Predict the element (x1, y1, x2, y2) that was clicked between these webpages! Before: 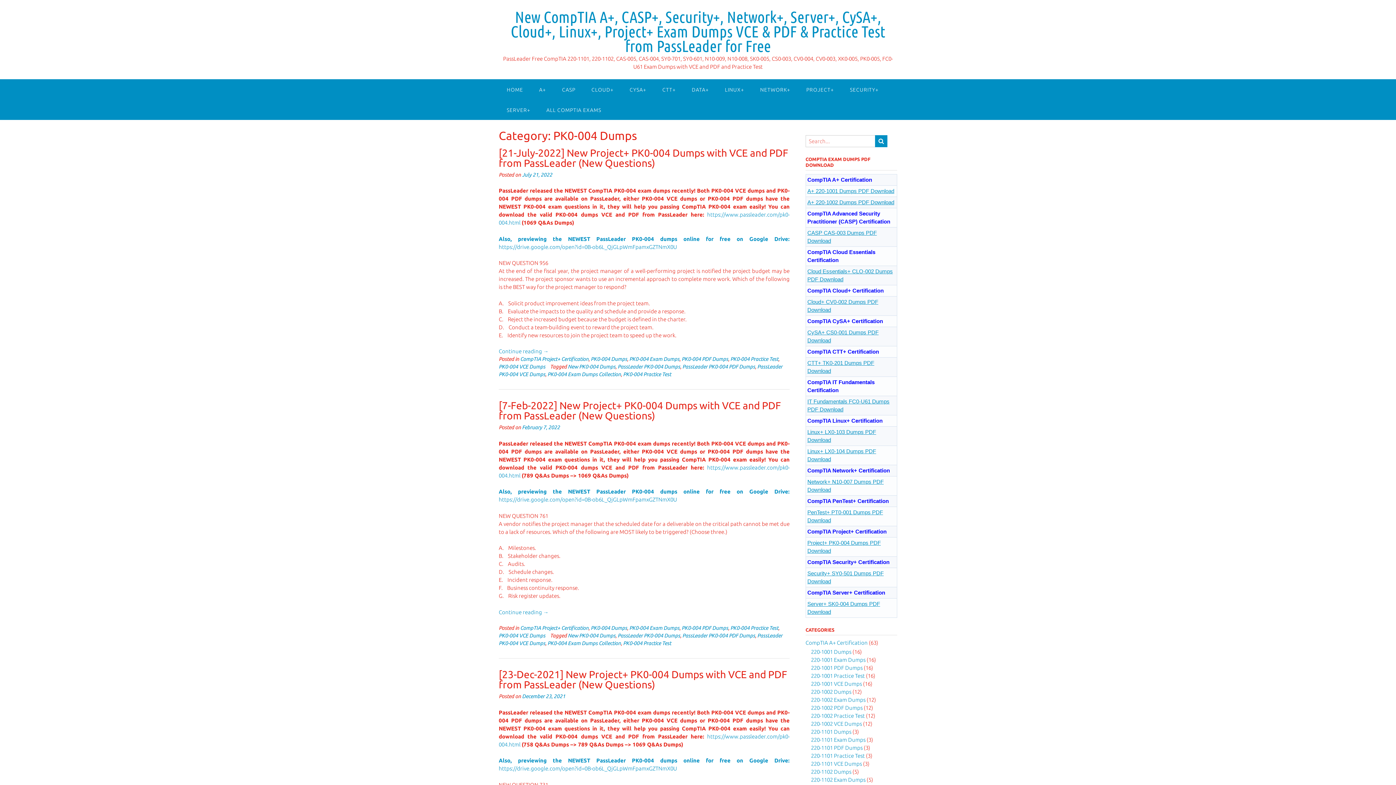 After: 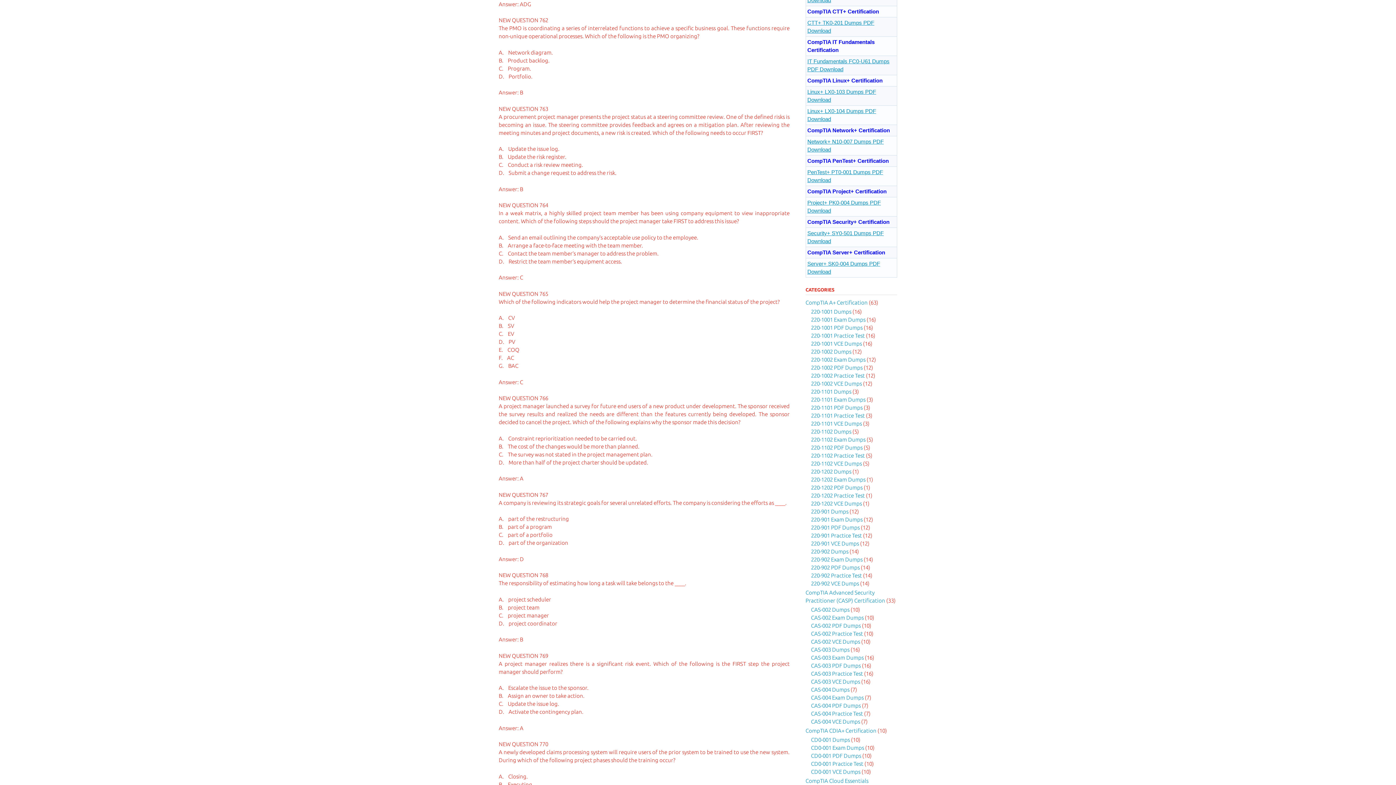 Action: label: Continue reading 
“[7-Feb-2022] New Project+ PK0-004 Dumps with VCE and PDF from PassLeader (New Questions)”
→ bbox: (498, 609, 548, 615)